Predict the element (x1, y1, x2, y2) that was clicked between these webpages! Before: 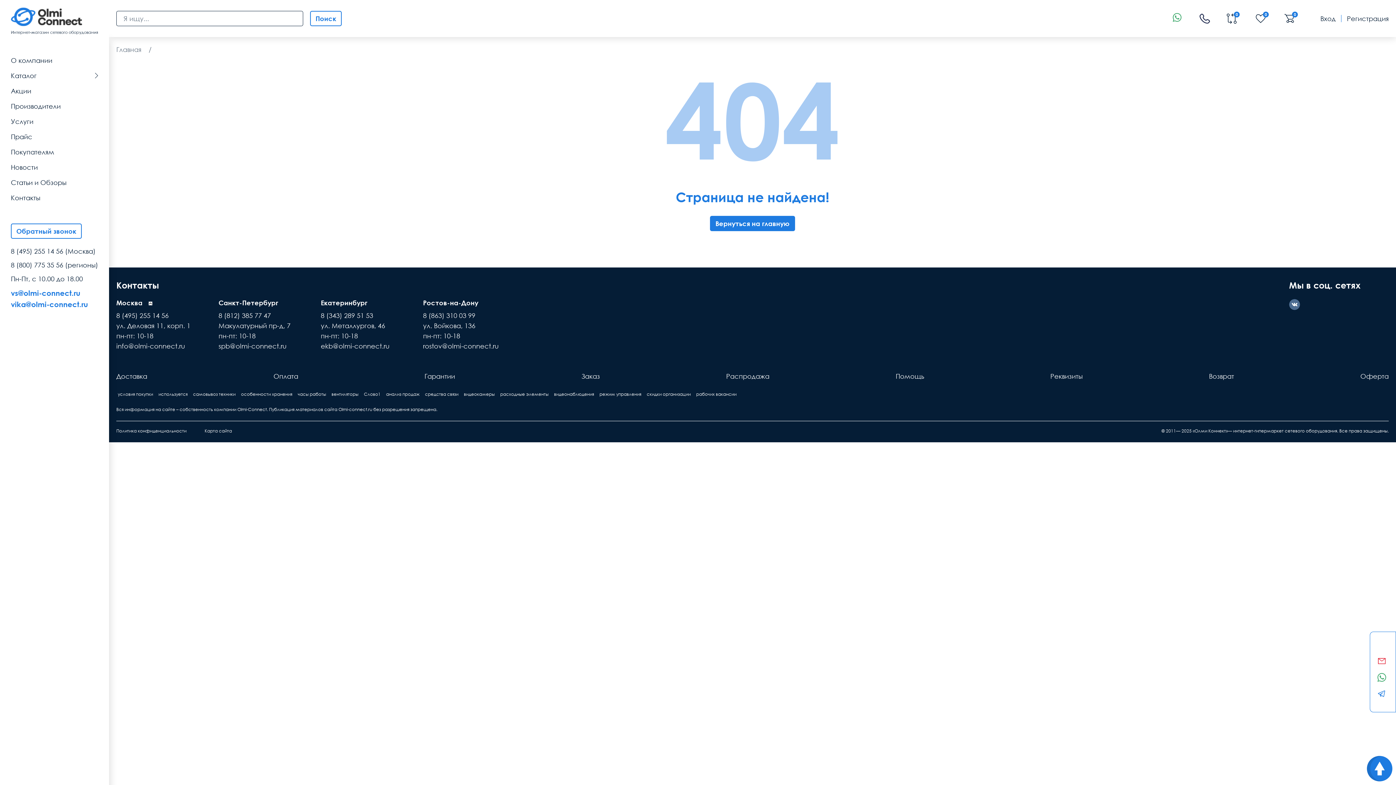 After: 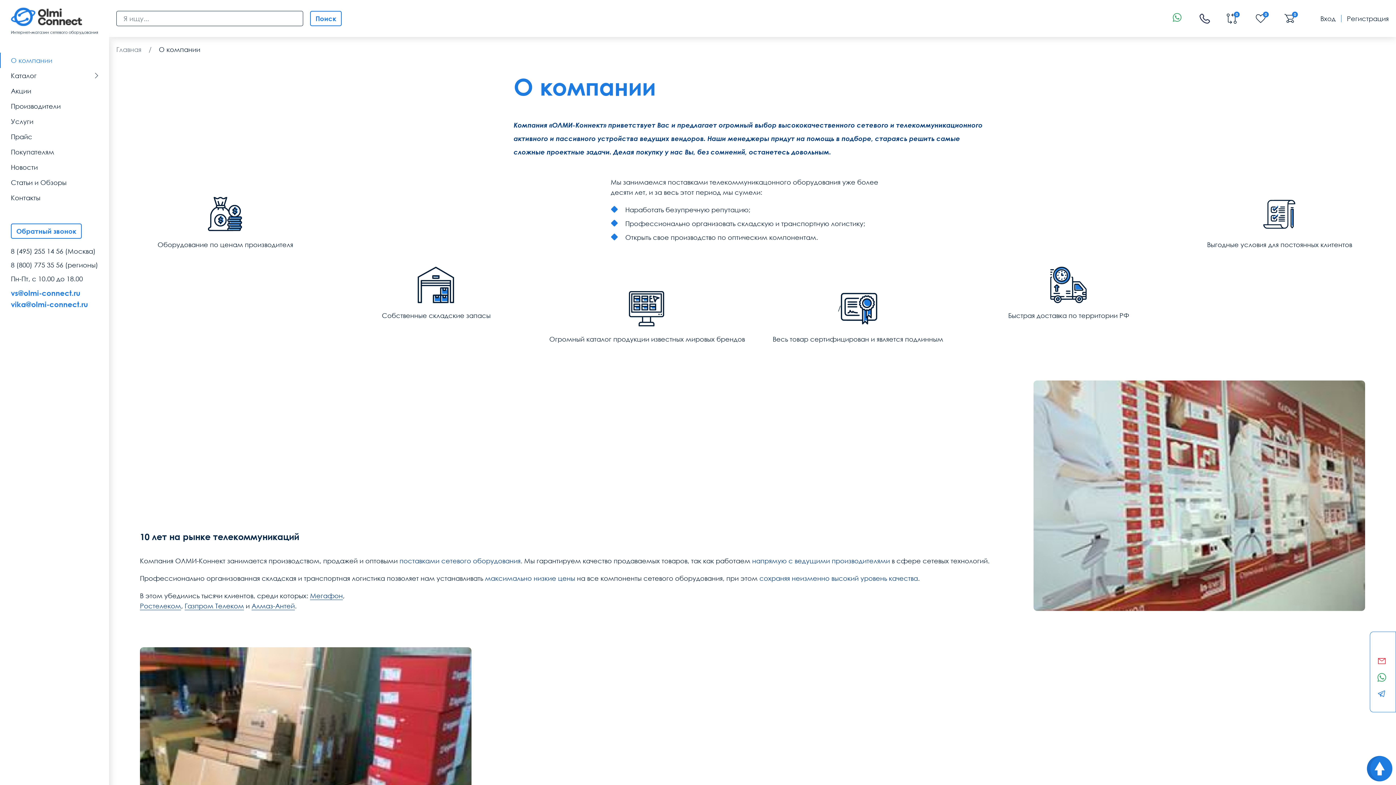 Action: bbox: (7, 52, 101, 68) label: О компании